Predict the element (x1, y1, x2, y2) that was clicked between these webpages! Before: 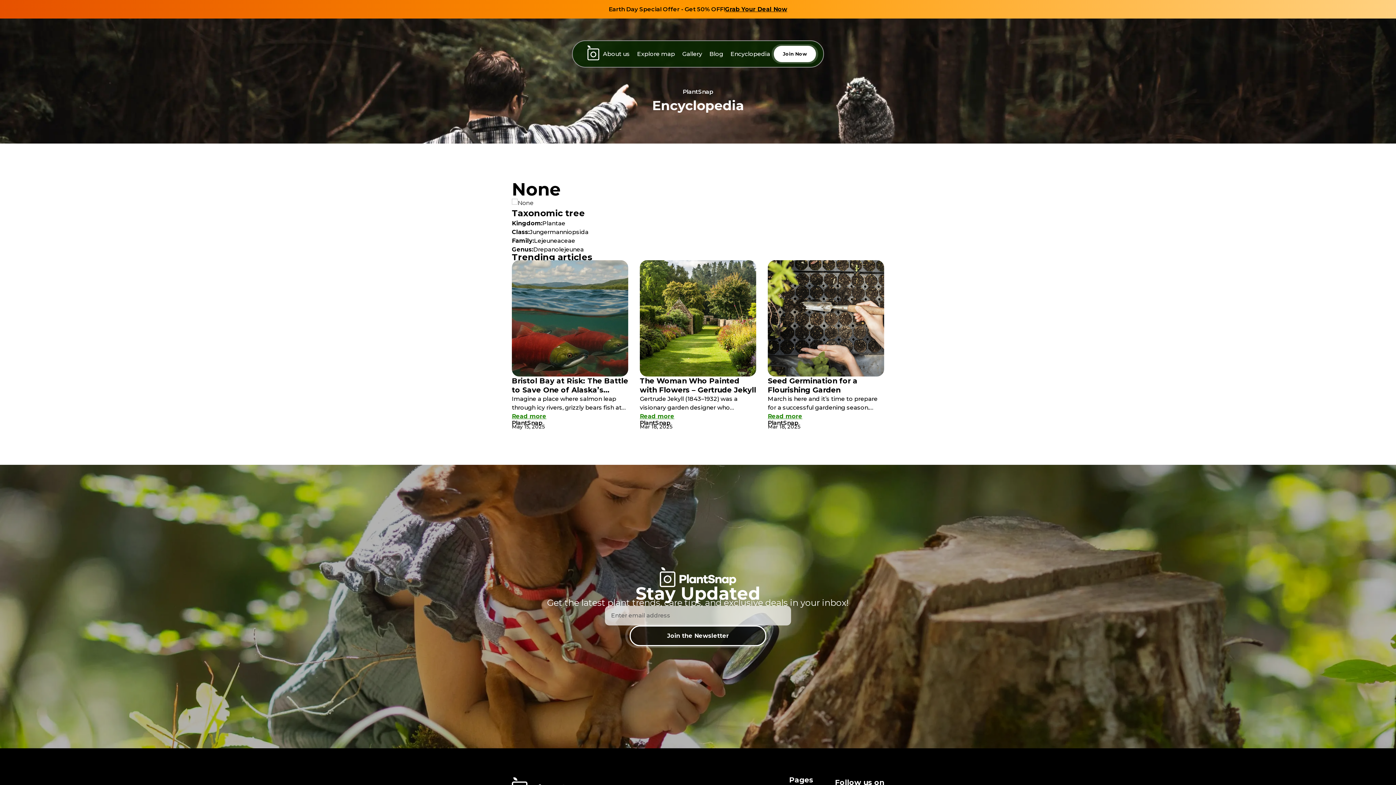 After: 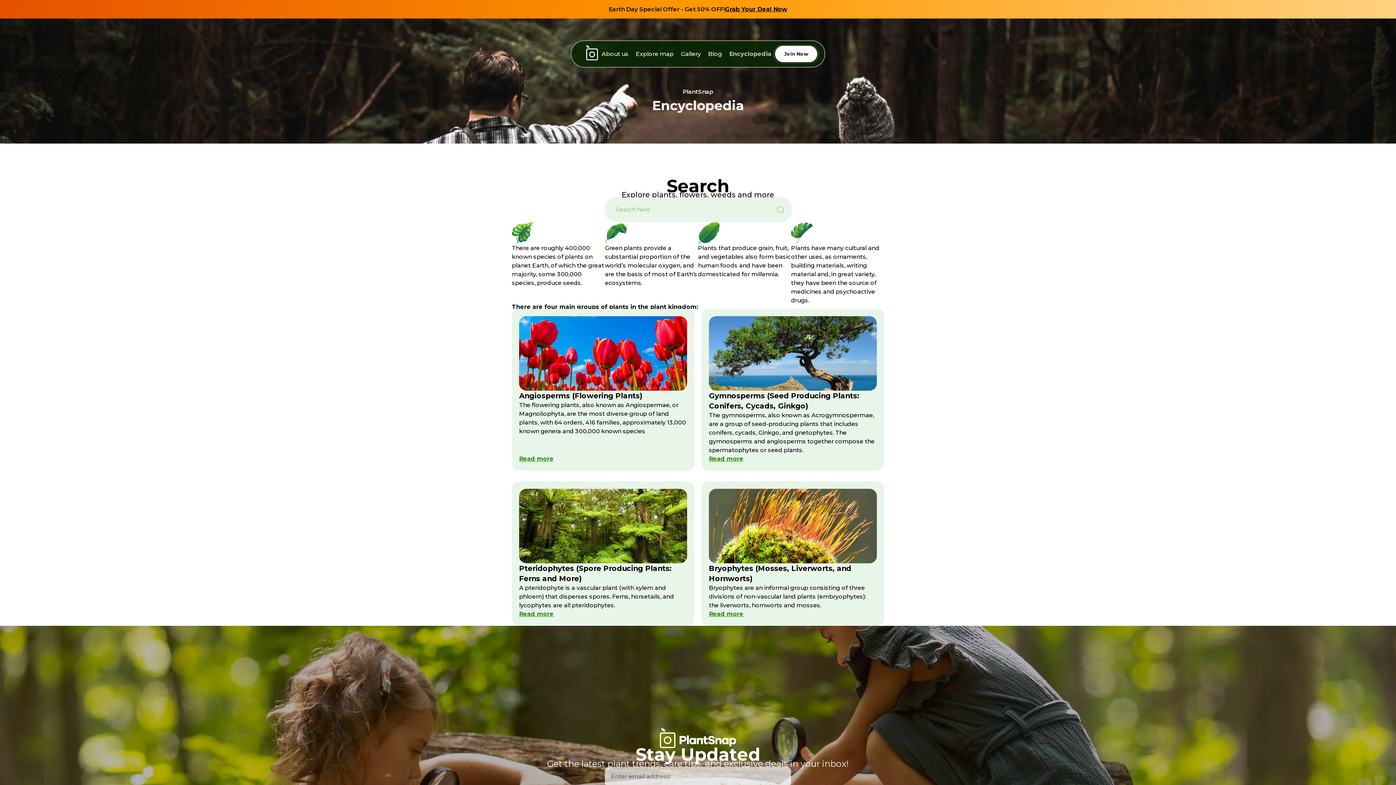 Action: label: Encyclopedia bbox: (727, 46, 774, 62)